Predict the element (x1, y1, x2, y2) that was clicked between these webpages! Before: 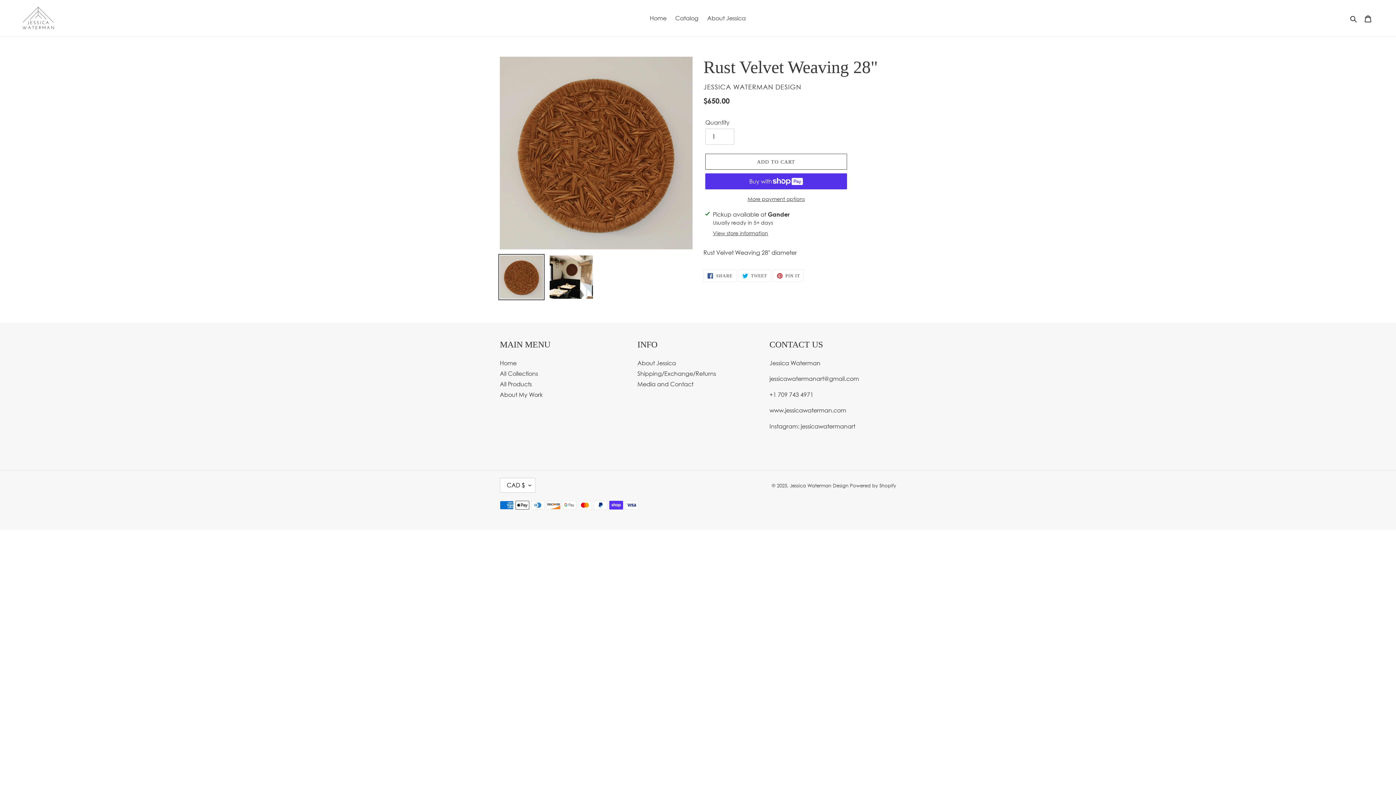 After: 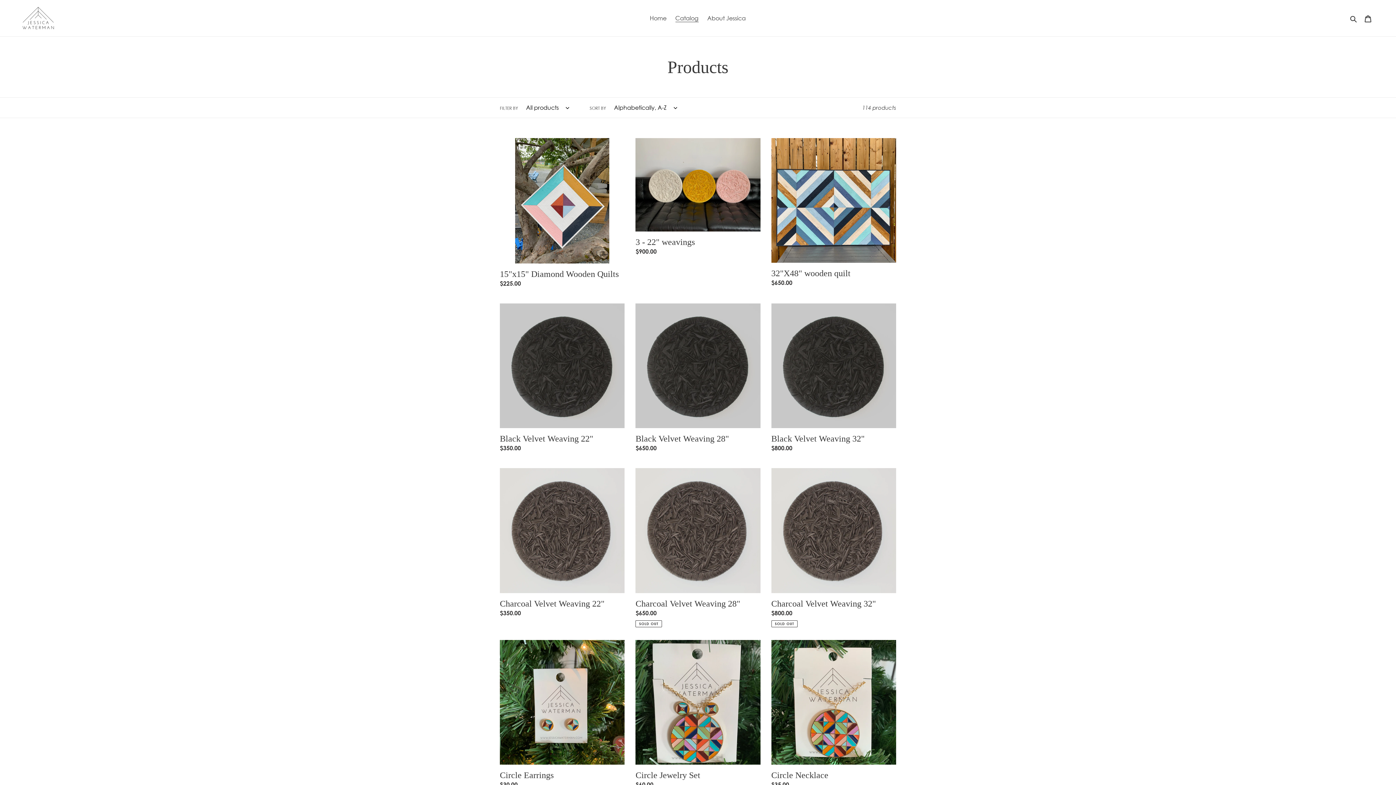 Action: label: Catalog bbox: (671, 12, 702, 23)